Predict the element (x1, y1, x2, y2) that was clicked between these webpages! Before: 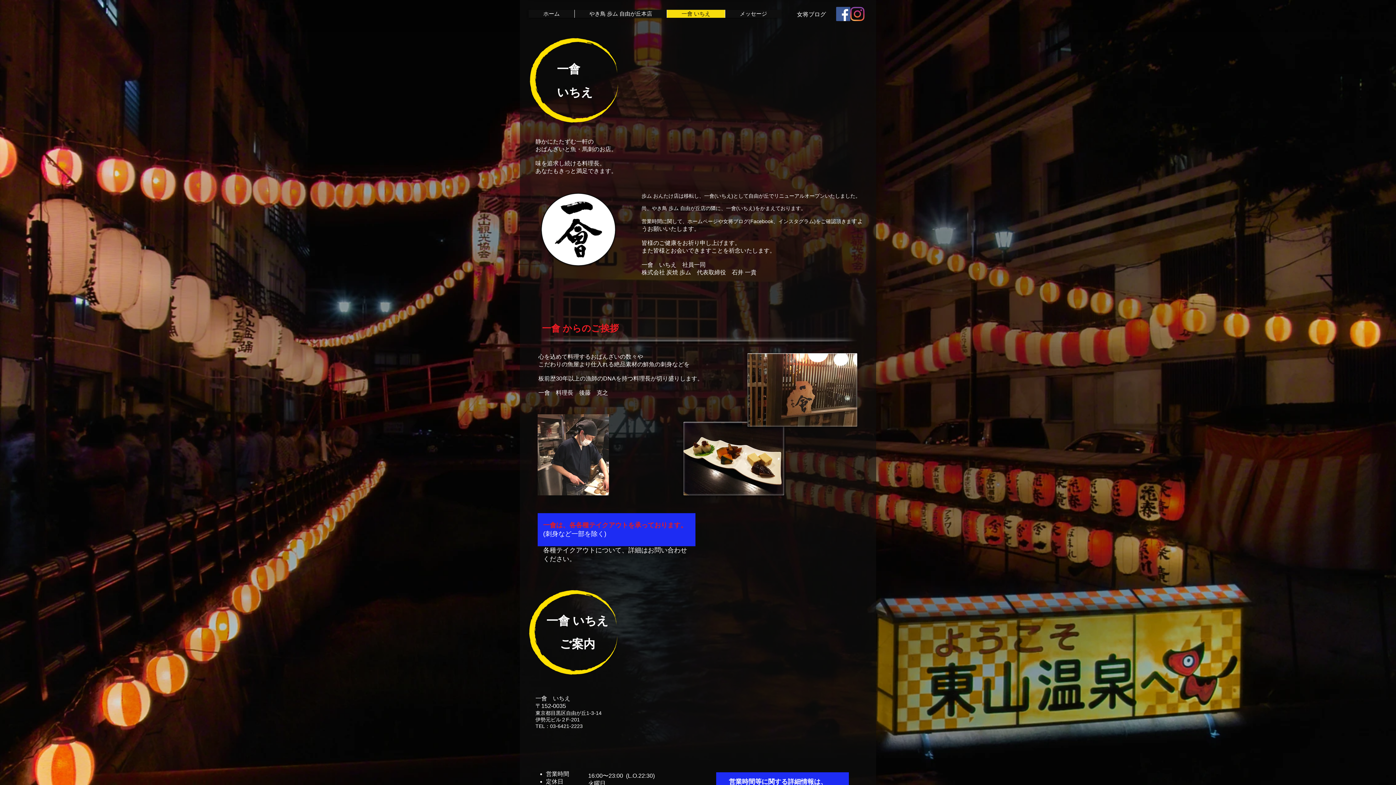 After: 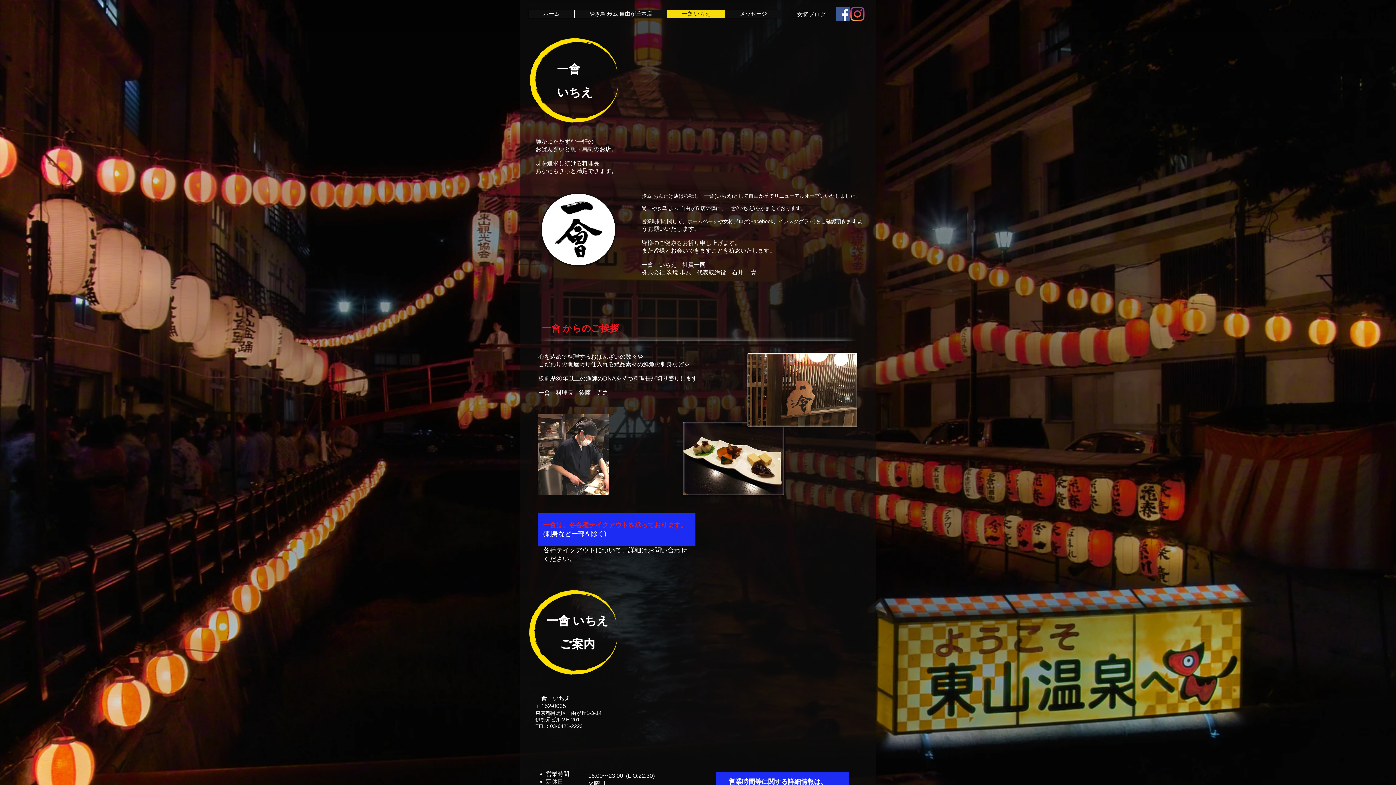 Action: label: Facebook | やき鳥 歩ム 女将のFacebook bbox: (836, 6, 850, 21)